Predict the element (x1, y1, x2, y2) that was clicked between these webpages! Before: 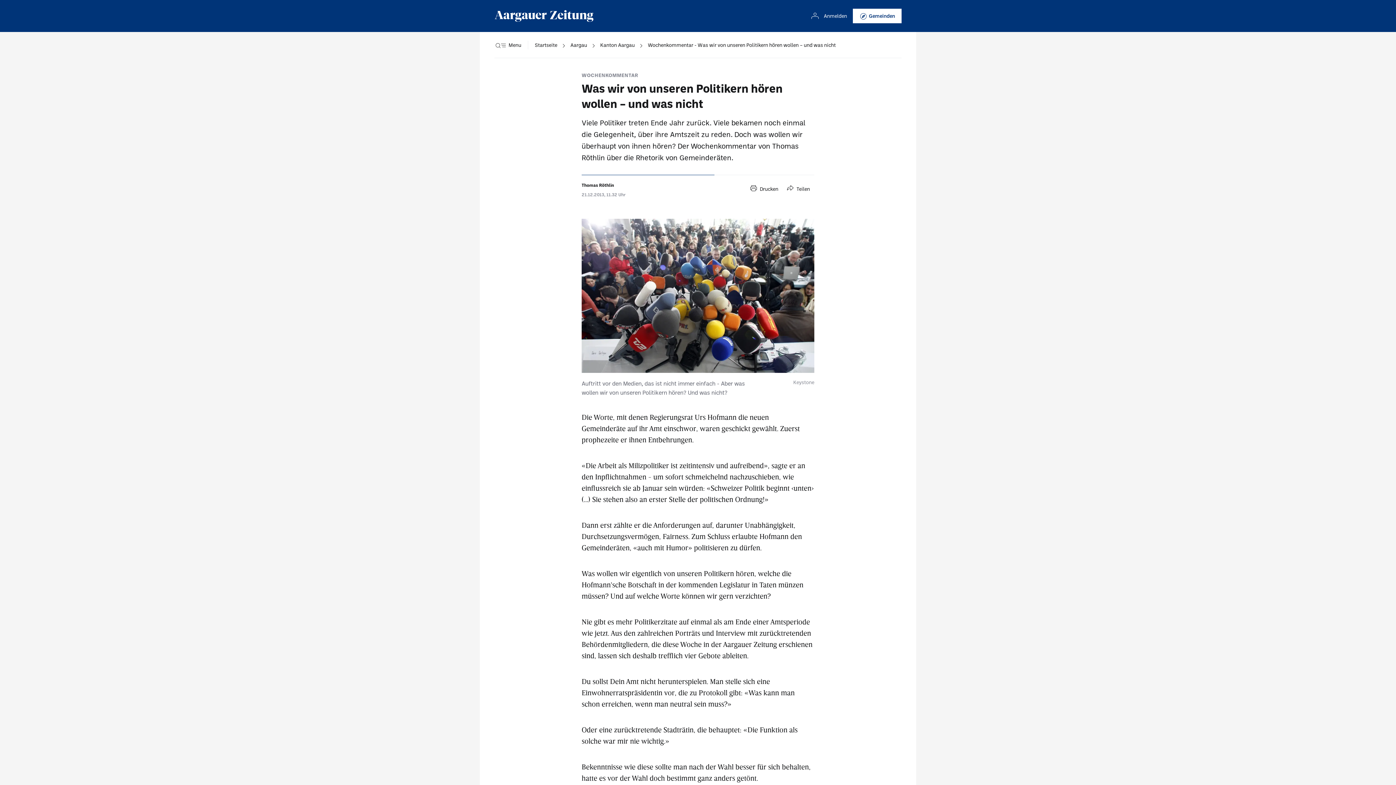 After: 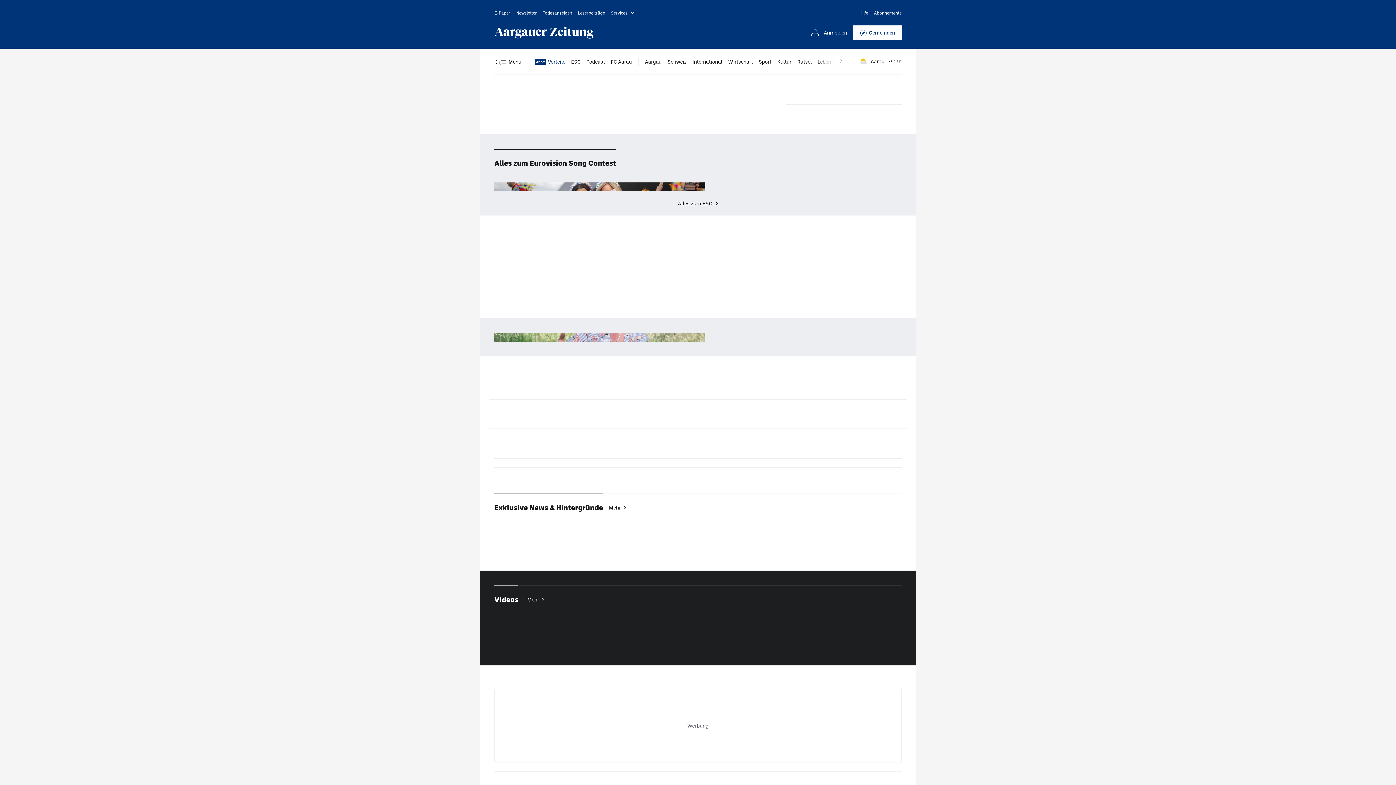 Action: label: Startseite bbox: (534, 32, 557, 58)